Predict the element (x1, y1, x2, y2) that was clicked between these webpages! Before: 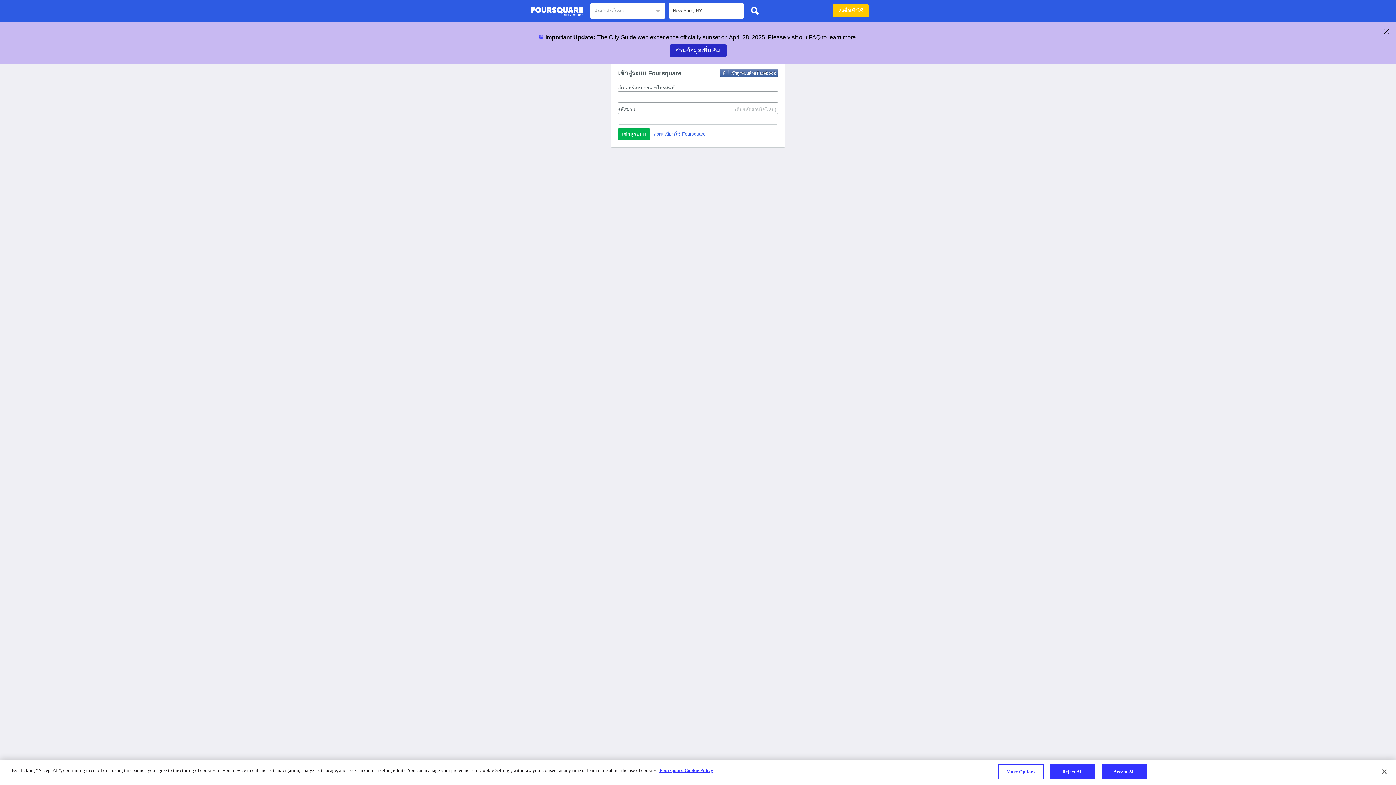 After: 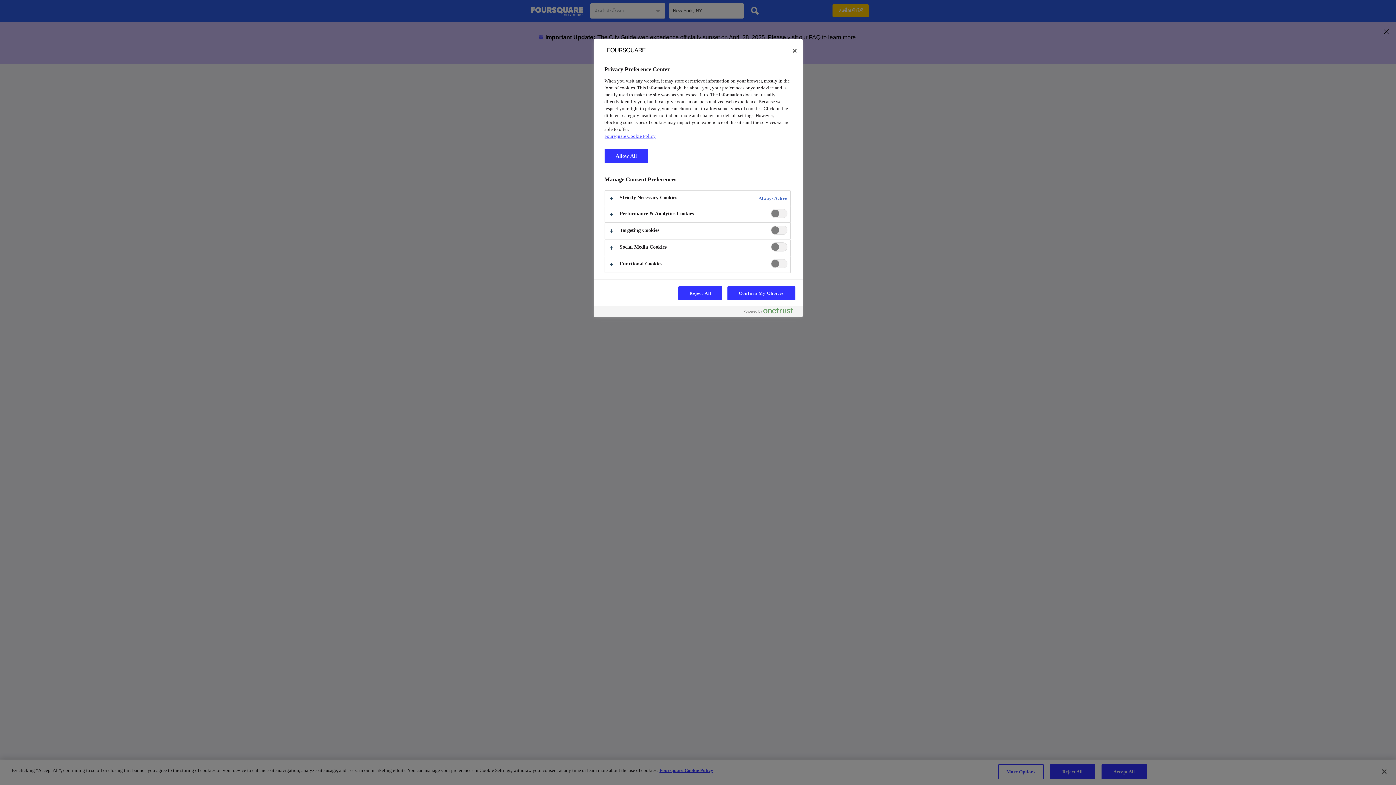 Action: bbox: (998, 764, 1043, 779) label: More Options